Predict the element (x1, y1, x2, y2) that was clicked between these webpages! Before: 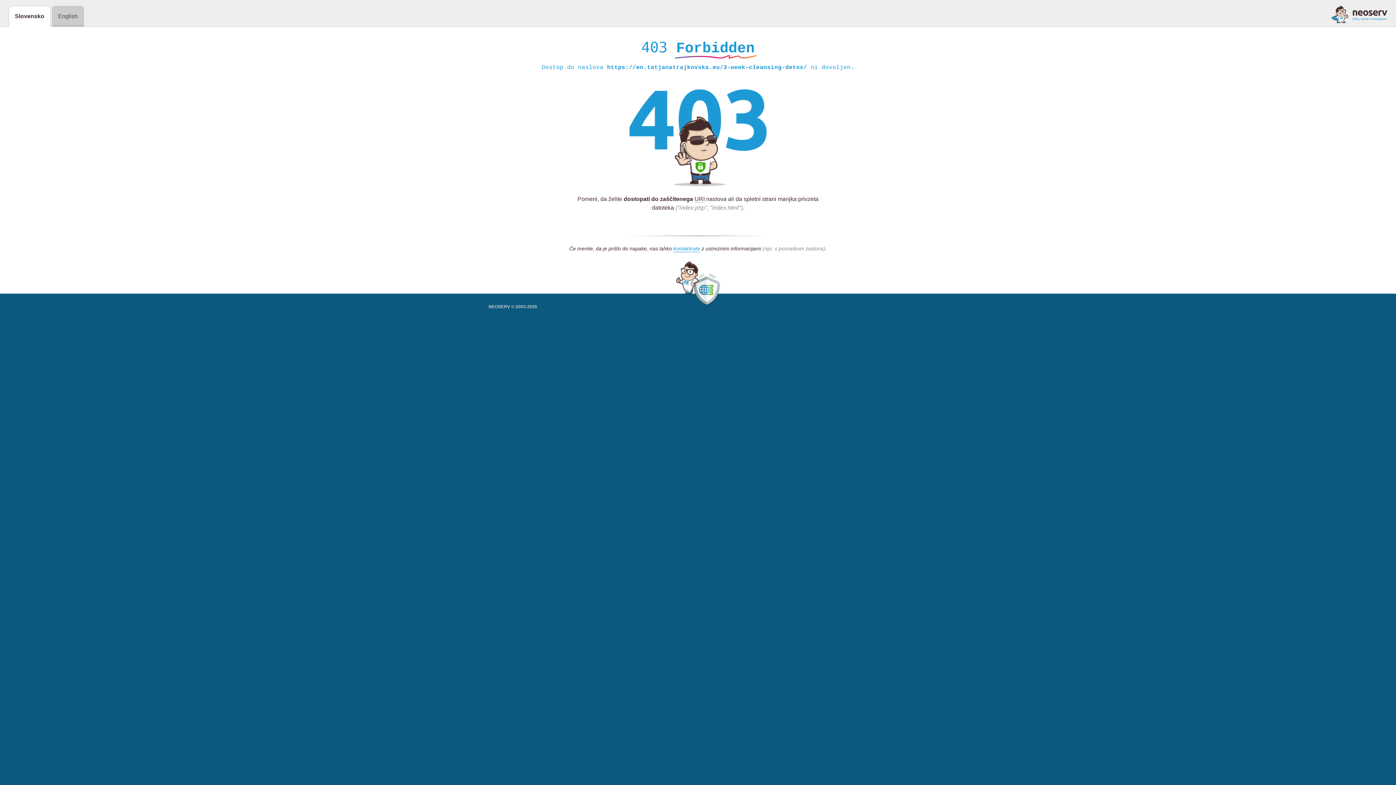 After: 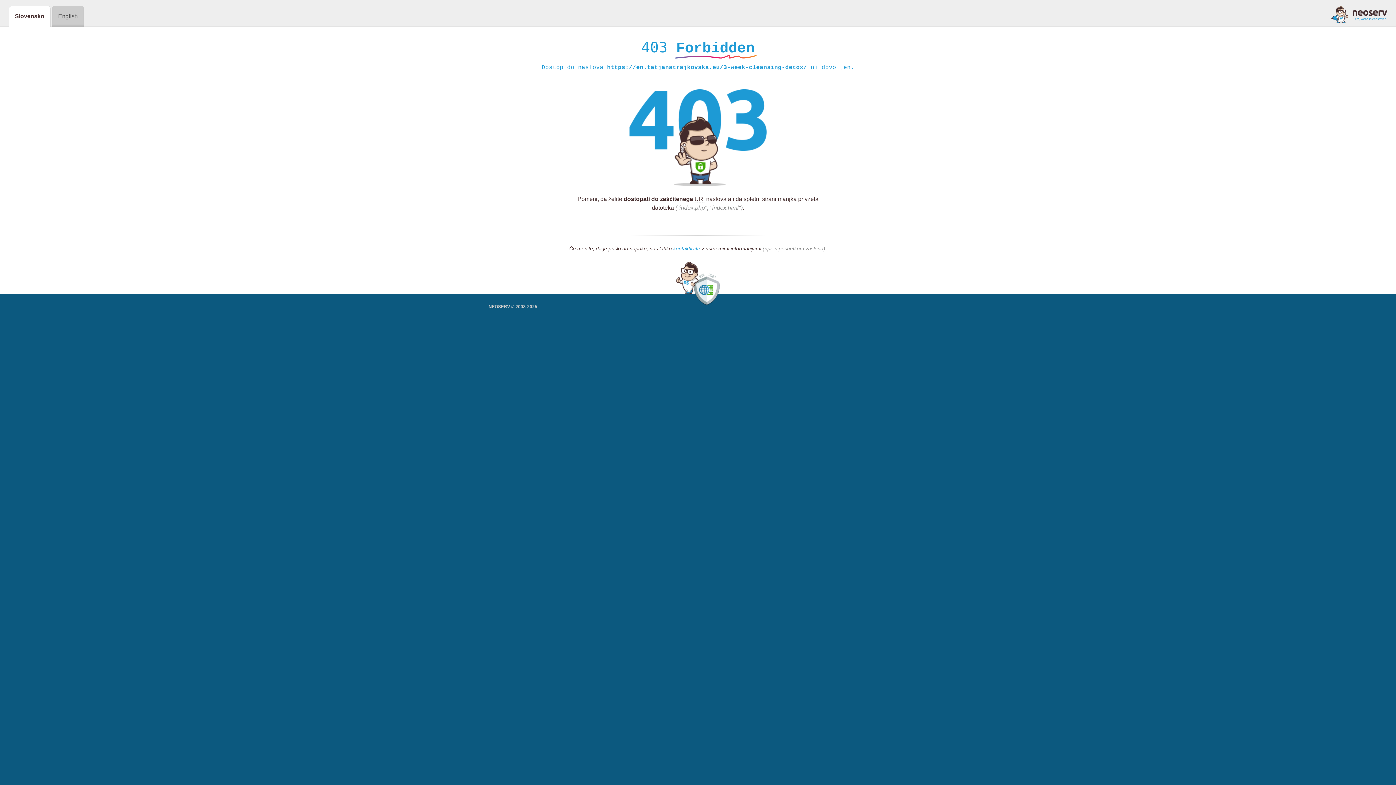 Action: label: kontaktirate bbox: (673, 245, 700, 252)